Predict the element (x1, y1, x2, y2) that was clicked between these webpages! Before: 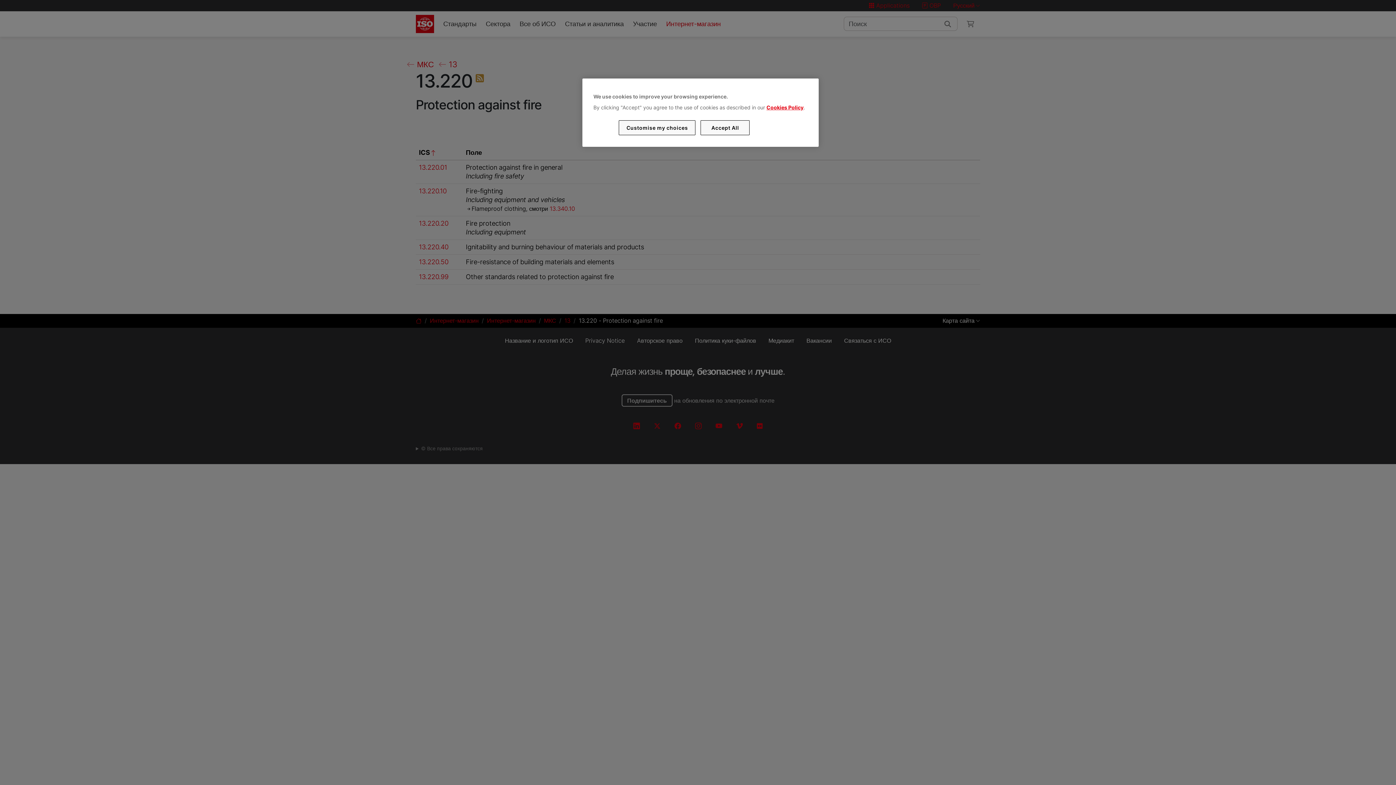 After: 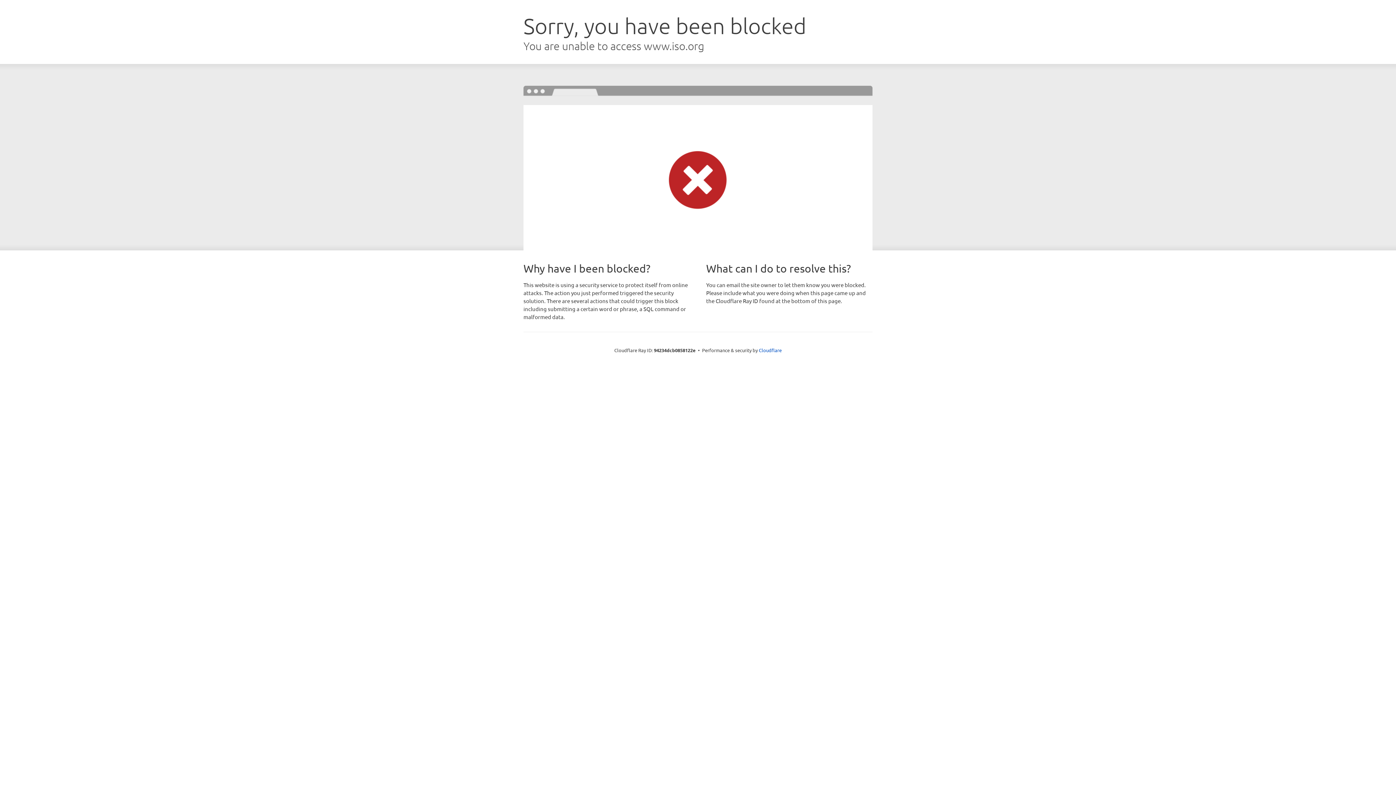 Action: label: Cookies Policy bbox: (766, 104, 803, 110)